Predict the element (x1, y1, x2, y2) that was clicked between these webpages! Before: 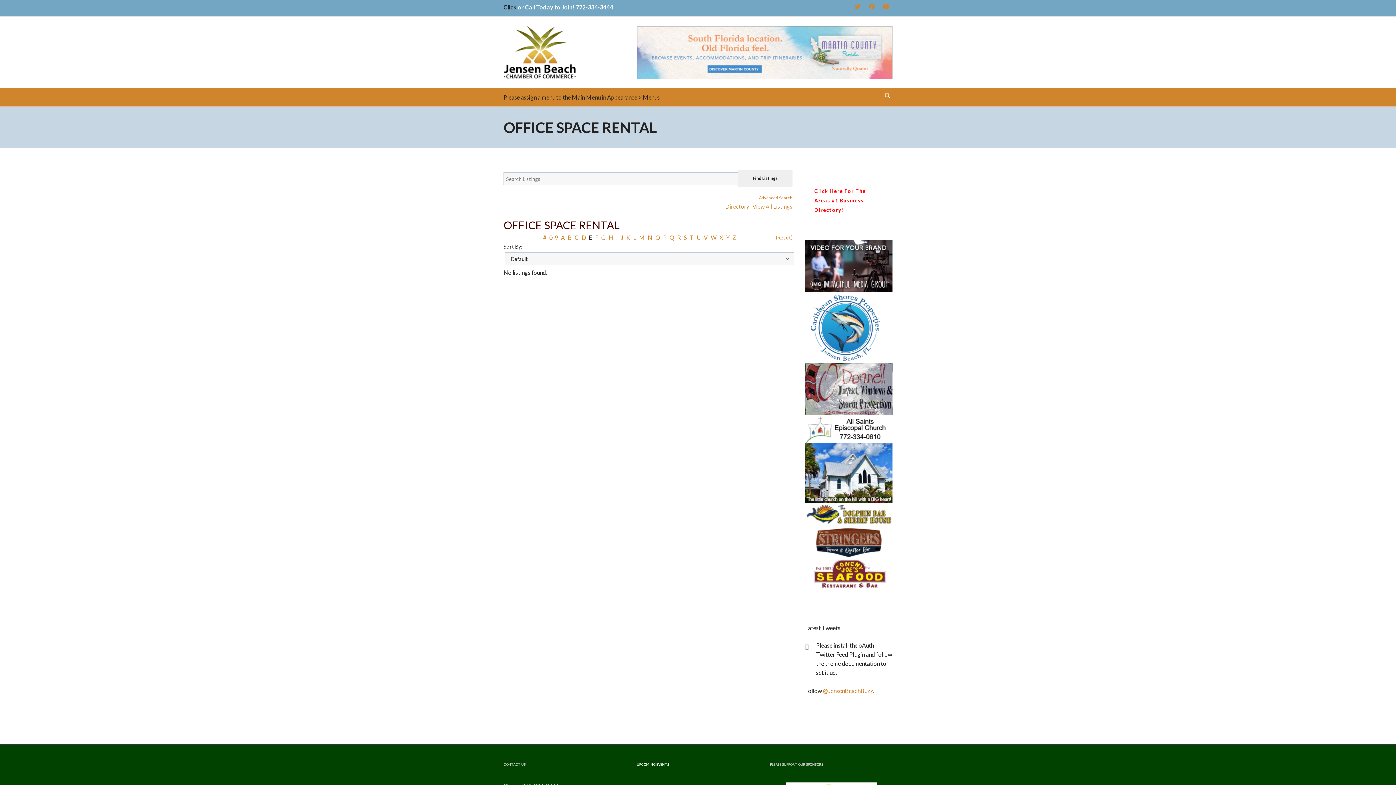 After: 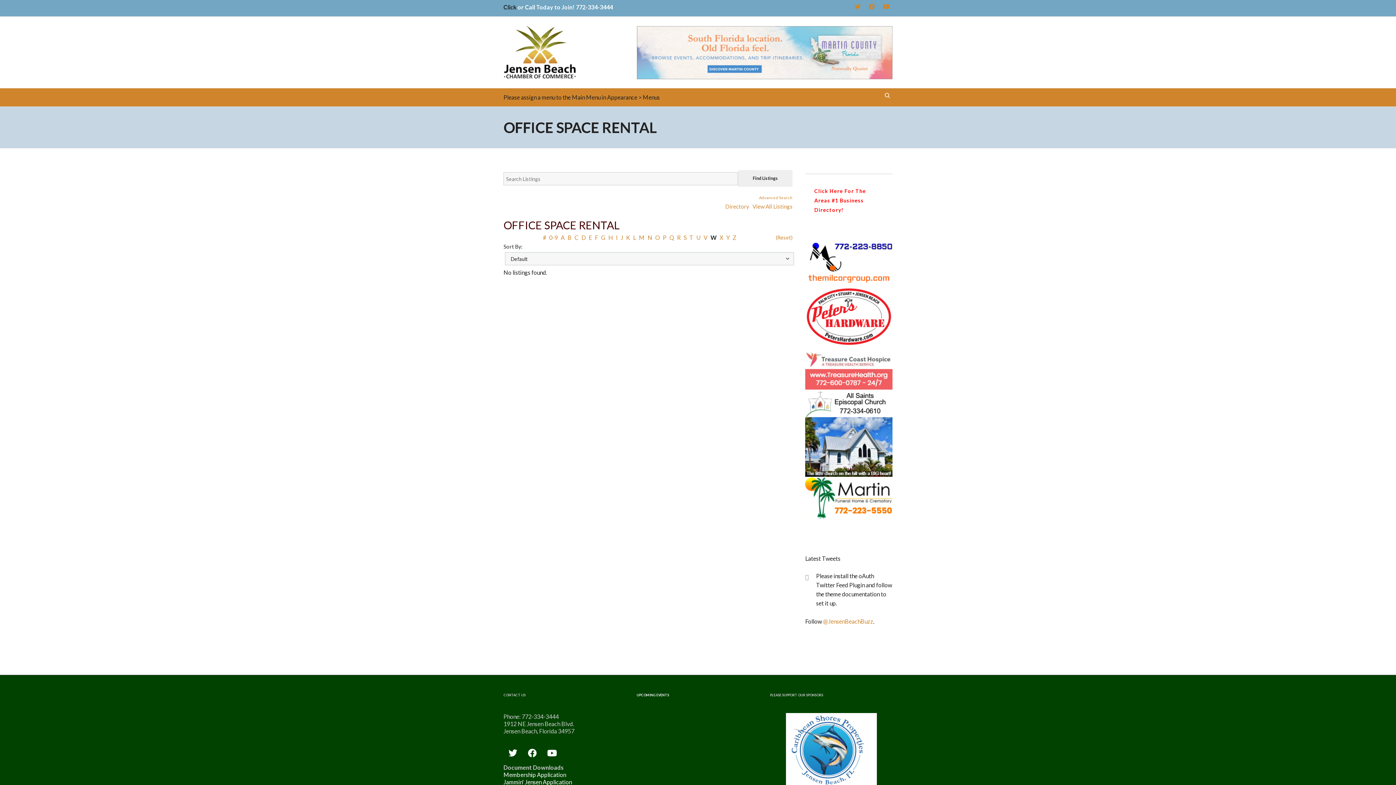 Action: label: W bbox: (710, 234, 716, 241)